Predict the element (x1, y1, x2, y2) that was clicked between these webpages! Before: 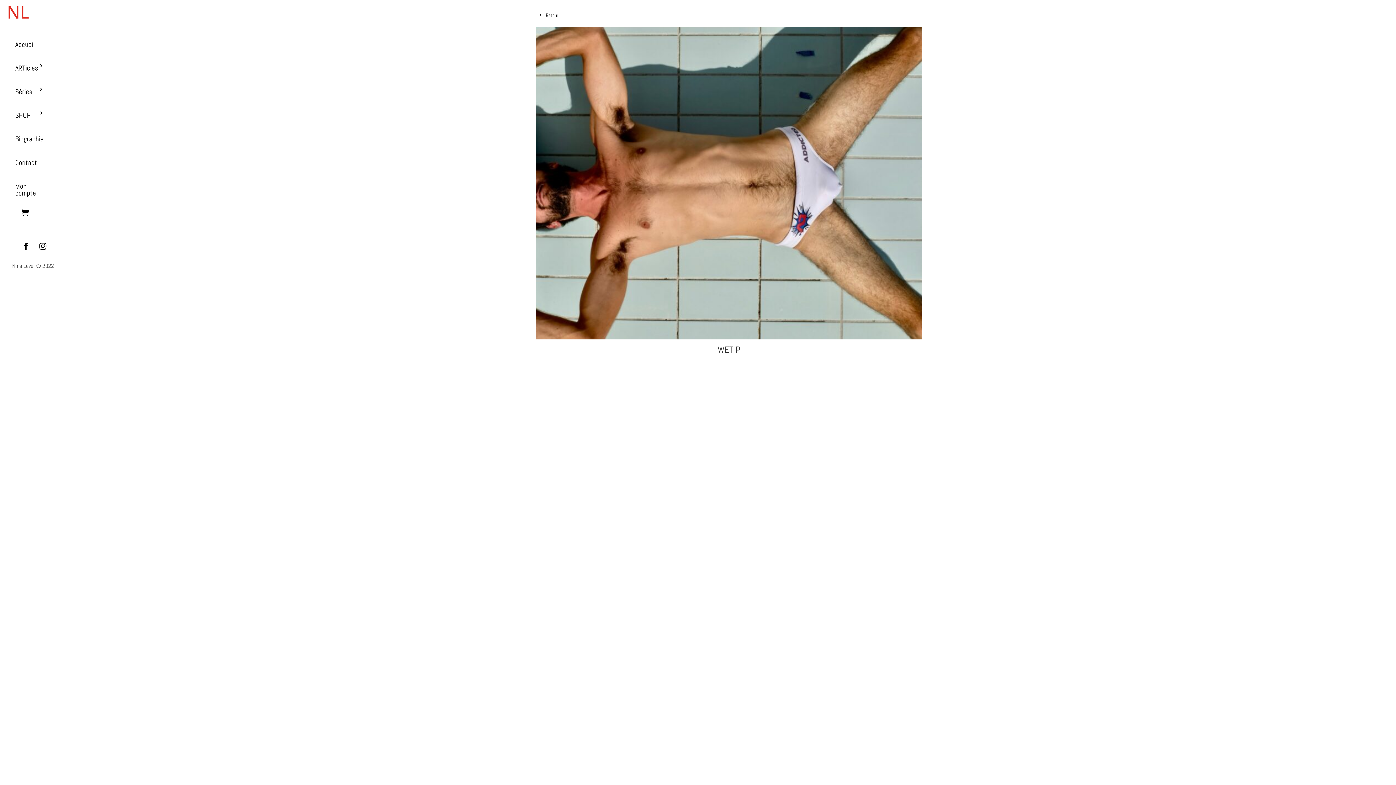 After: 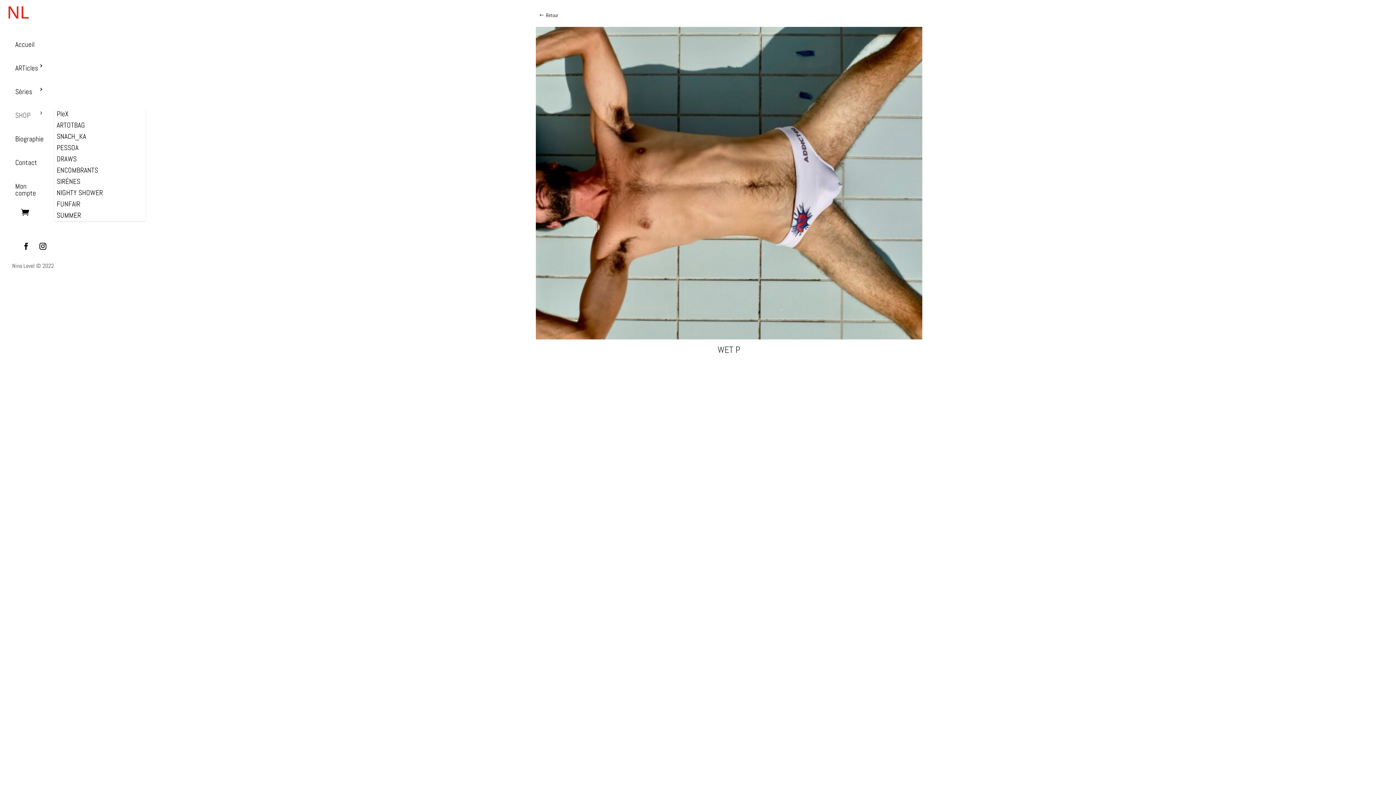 Action: bbox: (8, 107, 50, 123) label: SHOP